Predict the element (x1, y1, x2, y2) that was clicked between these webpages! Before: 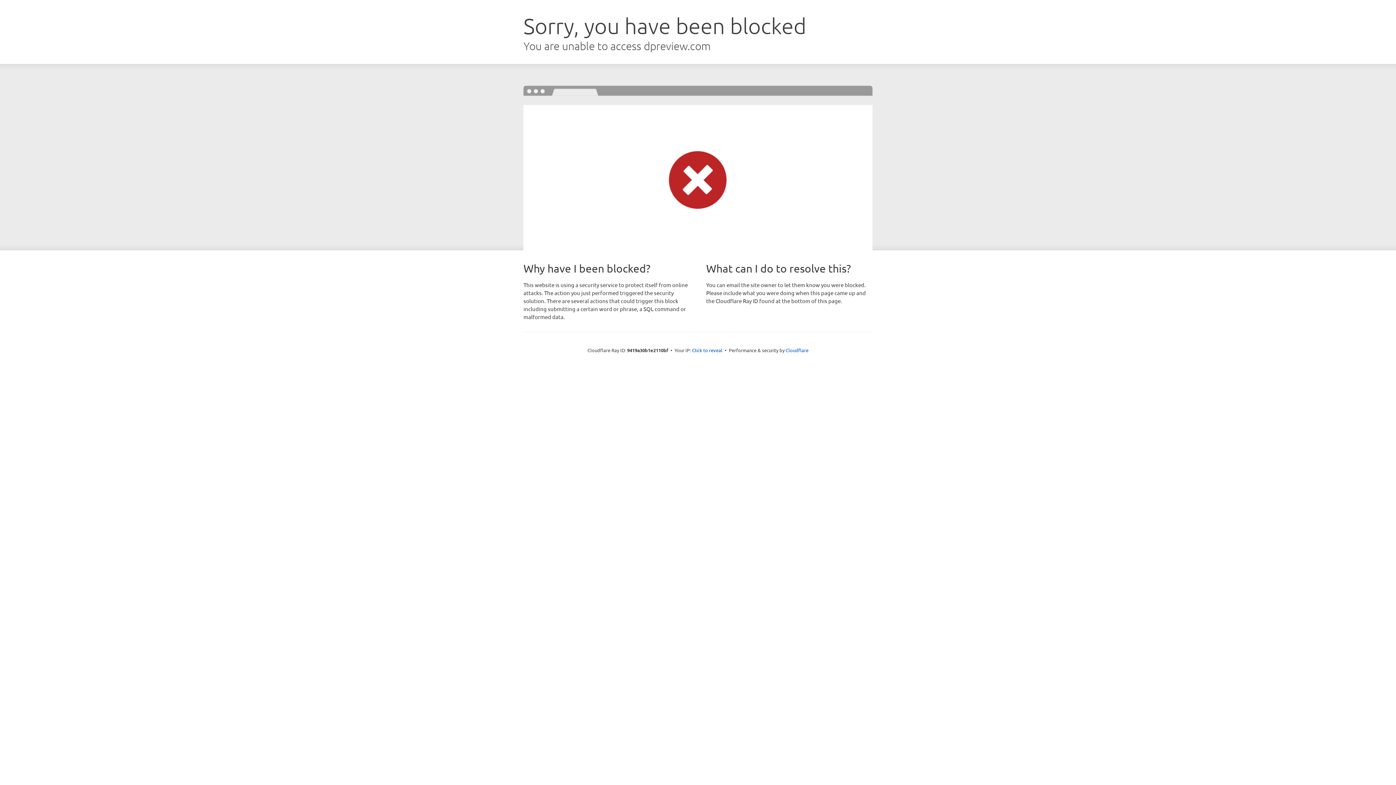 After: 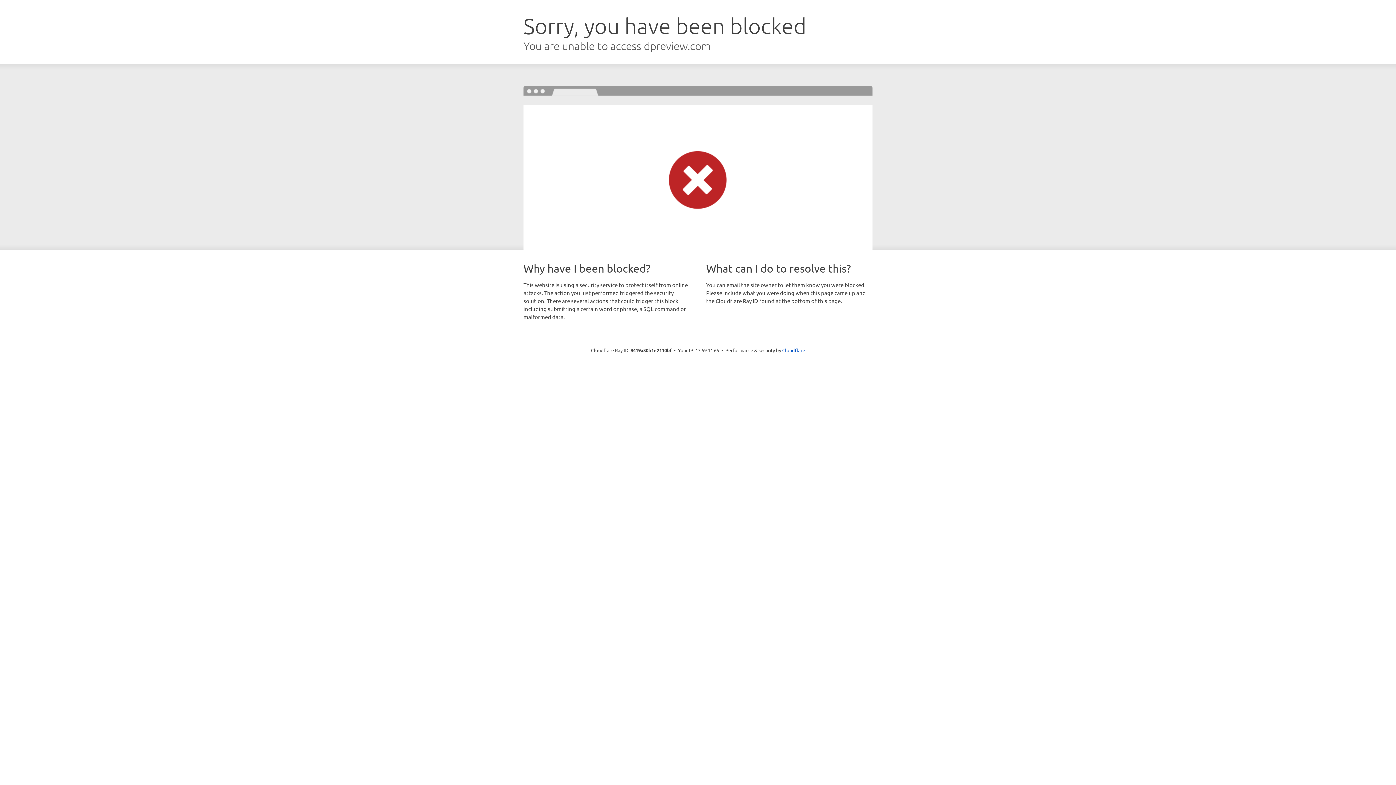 Action: bbox: (692, 346, 722, 353) label: Click to reveal